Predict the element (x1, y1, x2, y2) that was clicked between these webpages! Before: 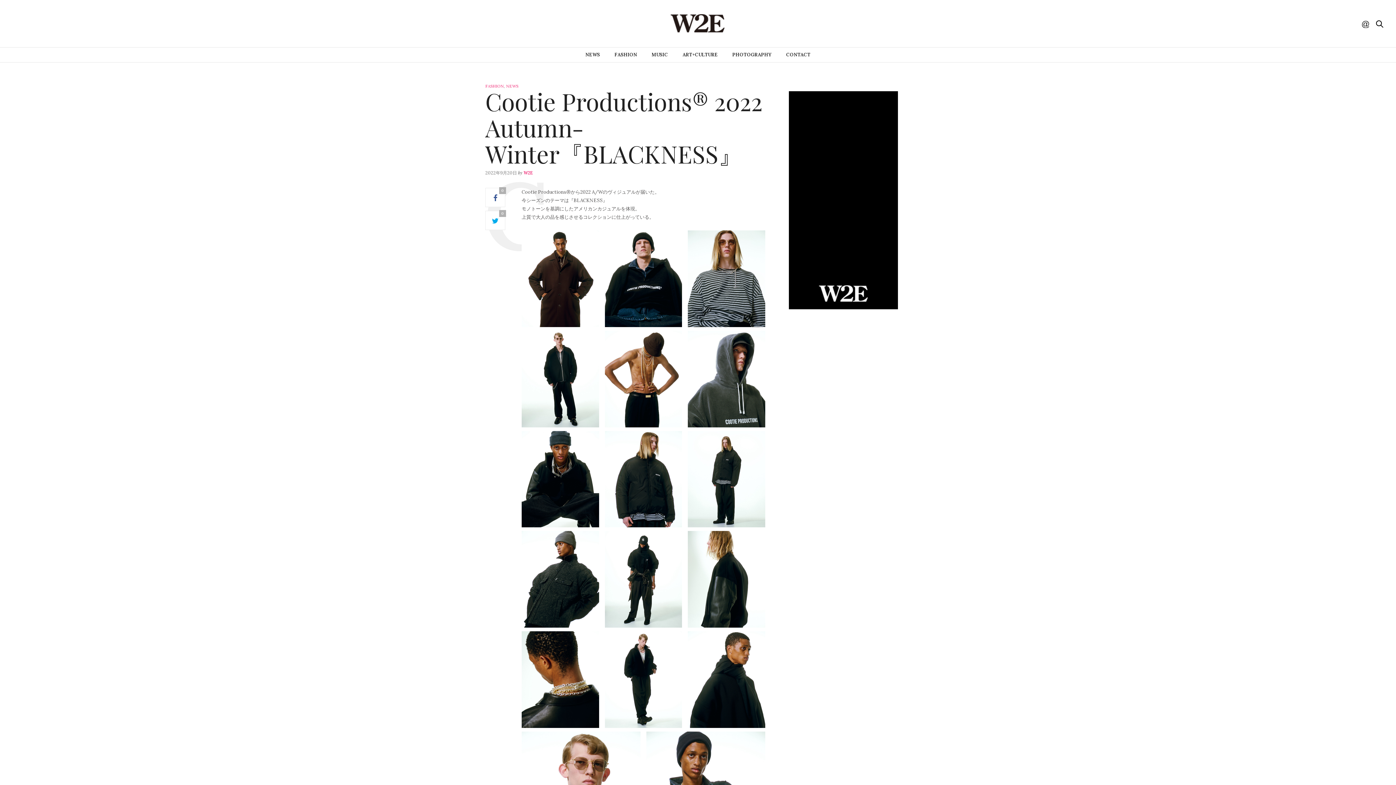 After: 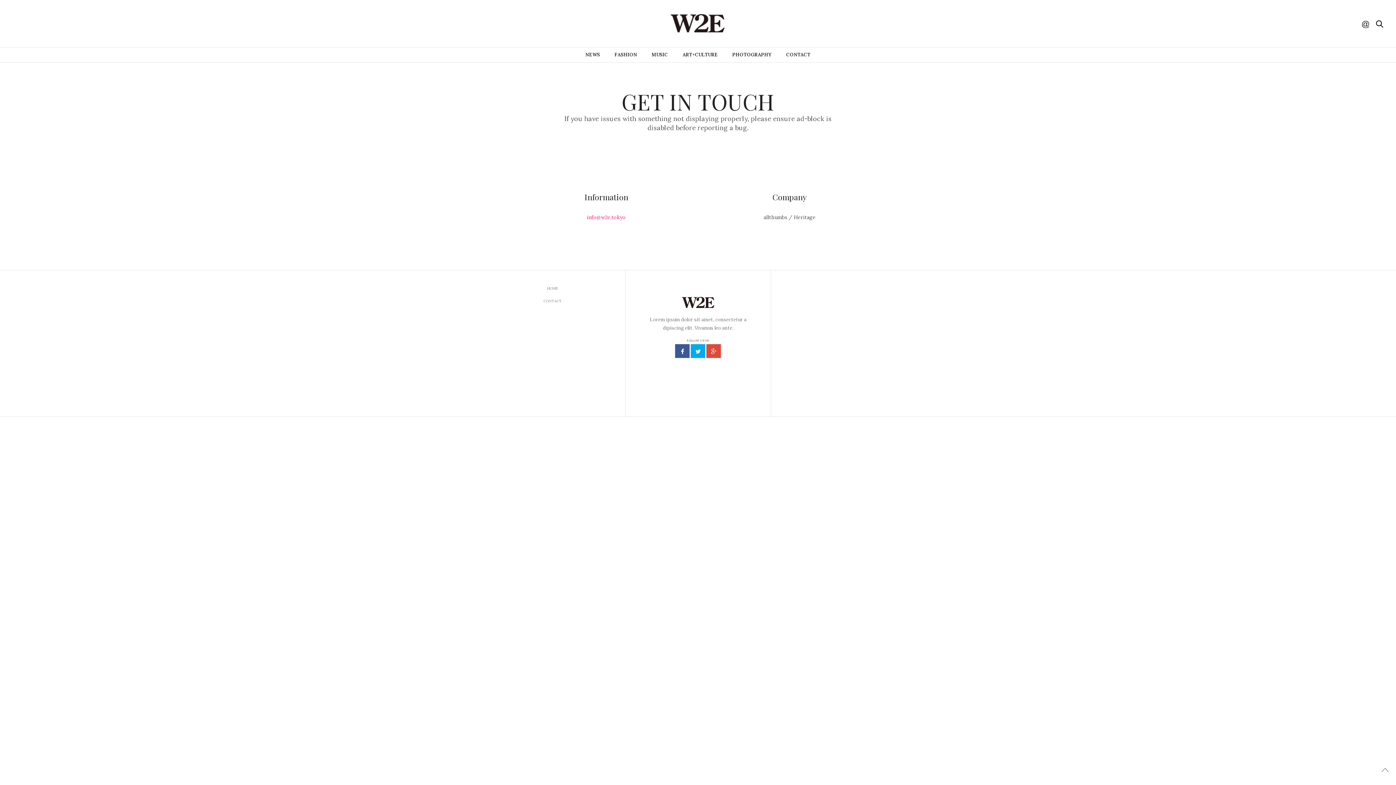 Action: bbox: (786, 47, 810, 62) label: CONTACT